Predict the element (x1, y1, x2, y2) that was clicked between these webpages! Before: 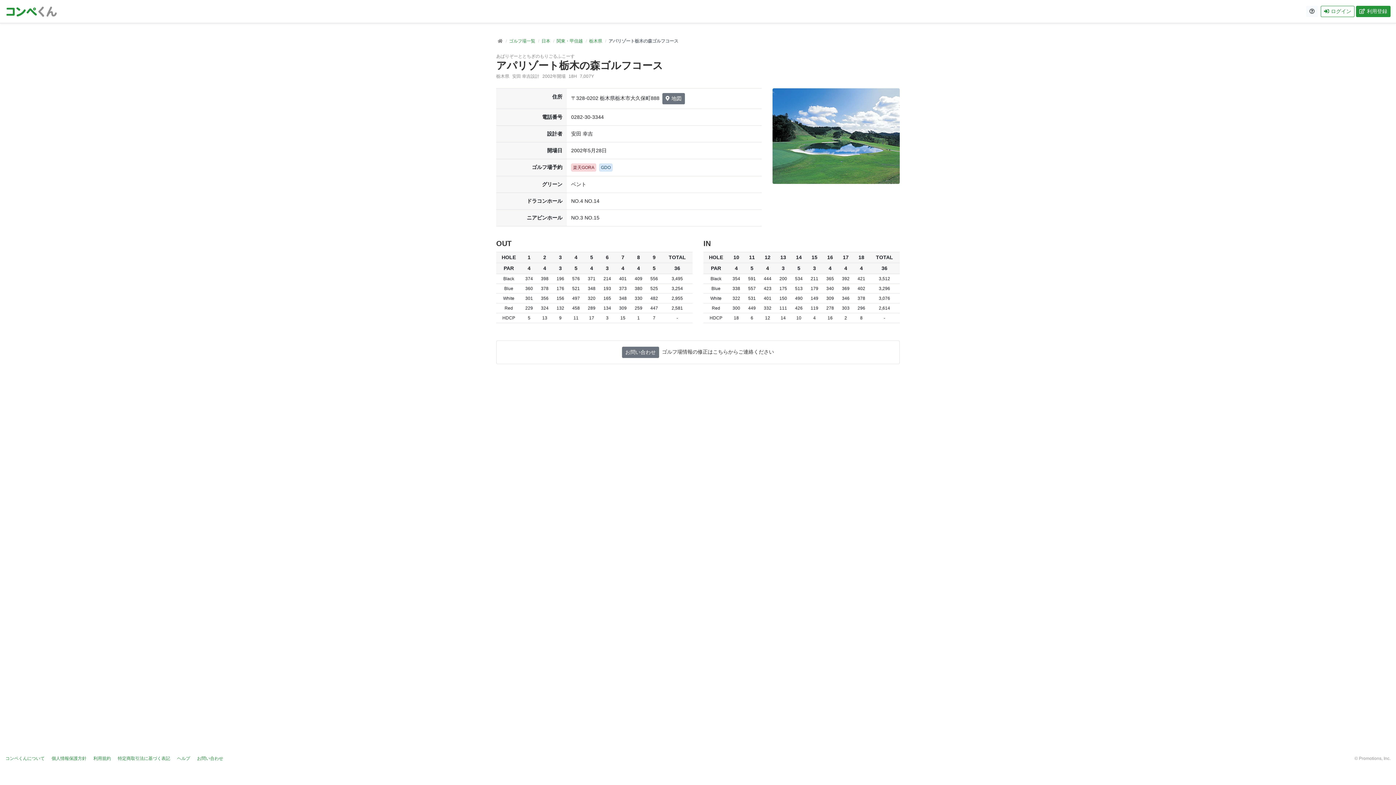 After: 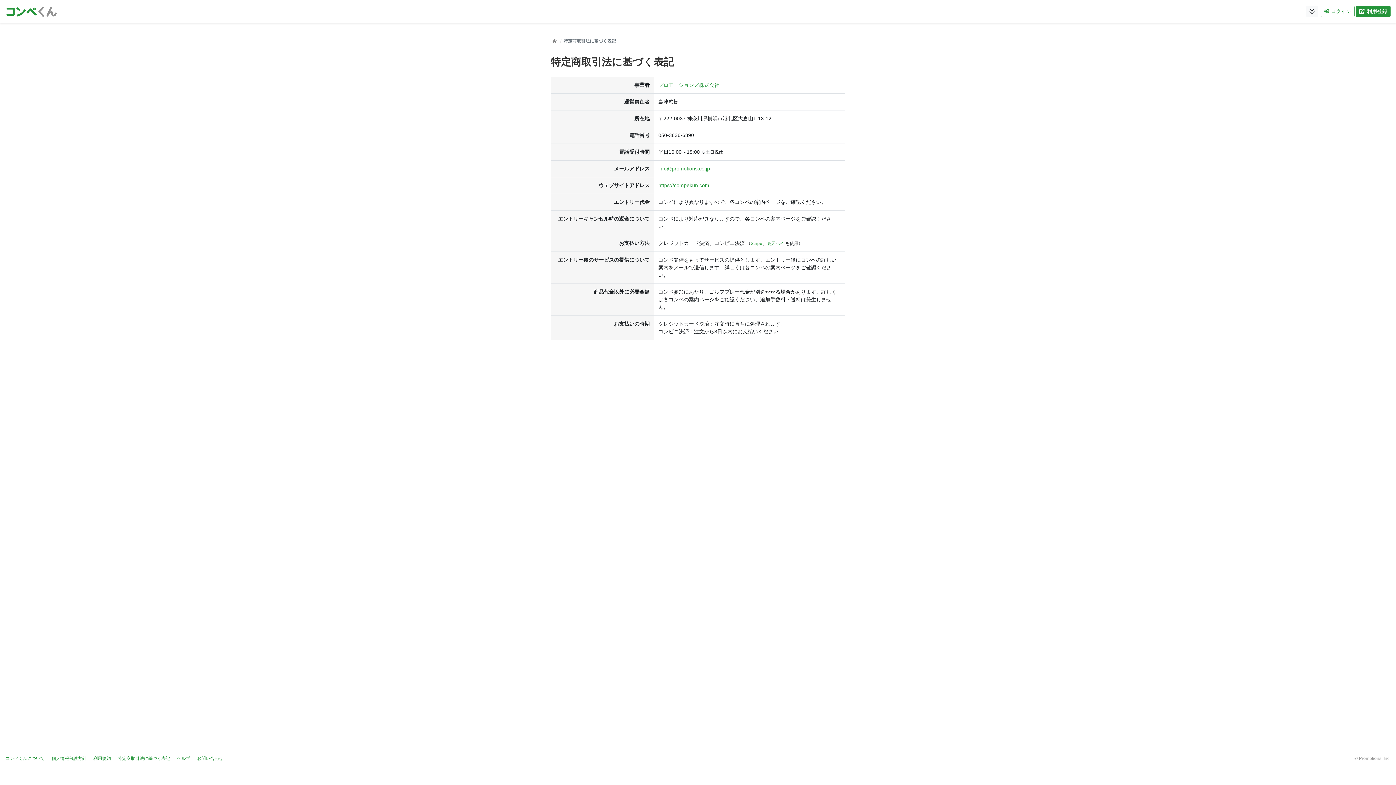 Action: label: 特定商取引法に基づく表記 bbox: (117, 756, 170, 761)